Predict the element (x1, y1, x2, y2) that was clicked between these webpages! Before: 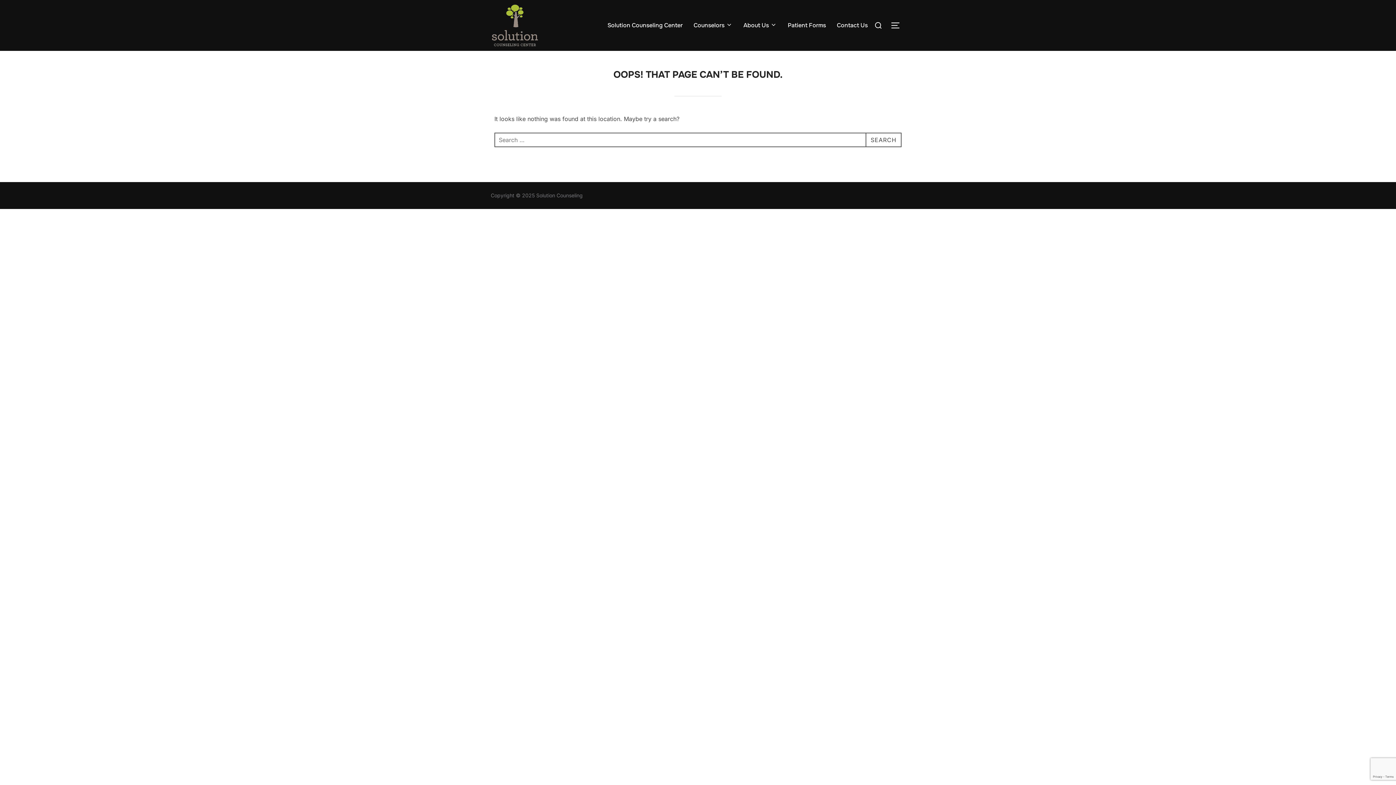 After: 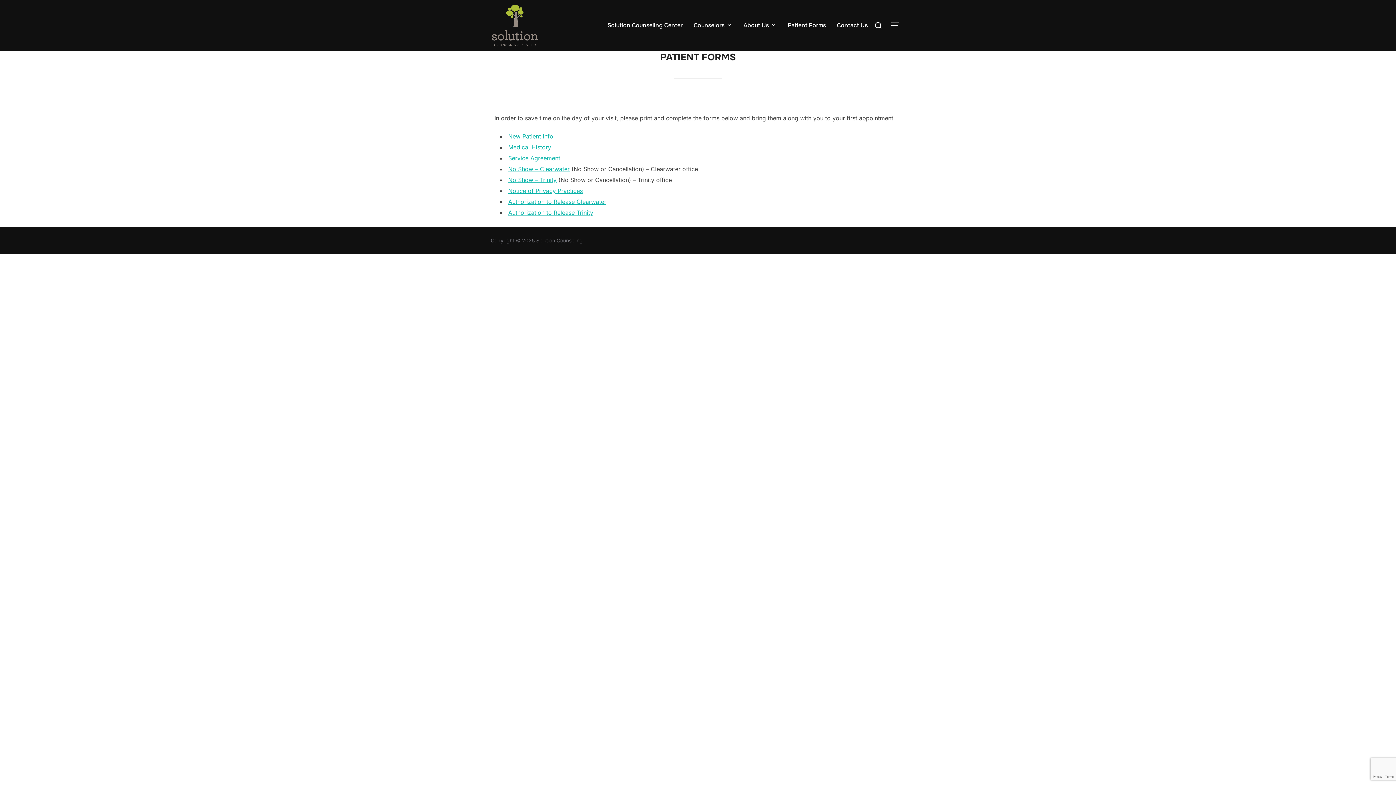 Action: bbox: (788, 18, 826, 32) label: Patient Forms